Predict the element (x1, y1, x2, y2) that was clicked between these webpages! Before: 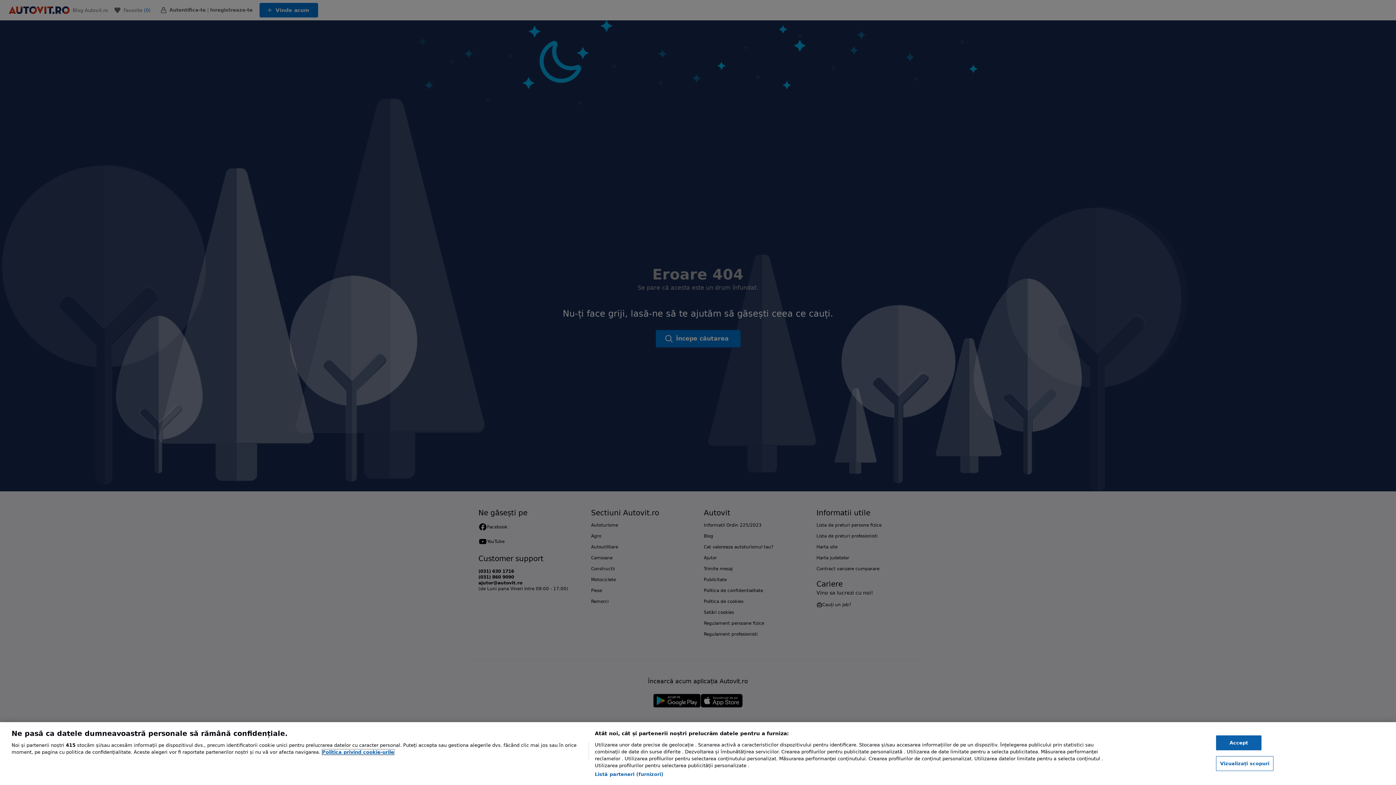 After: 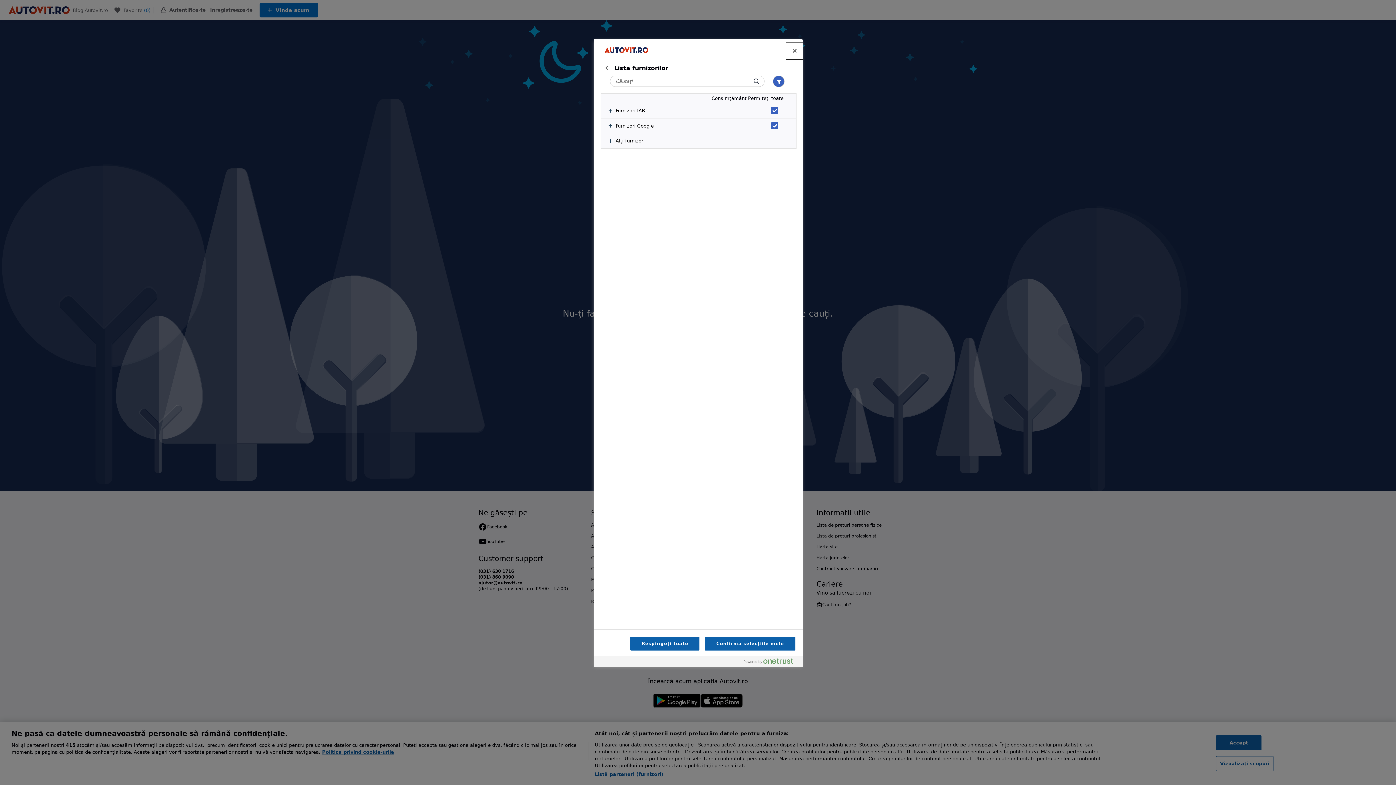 Action: label: Listă parteneri (furnizori) bbox: (594, 771, 663, 778)